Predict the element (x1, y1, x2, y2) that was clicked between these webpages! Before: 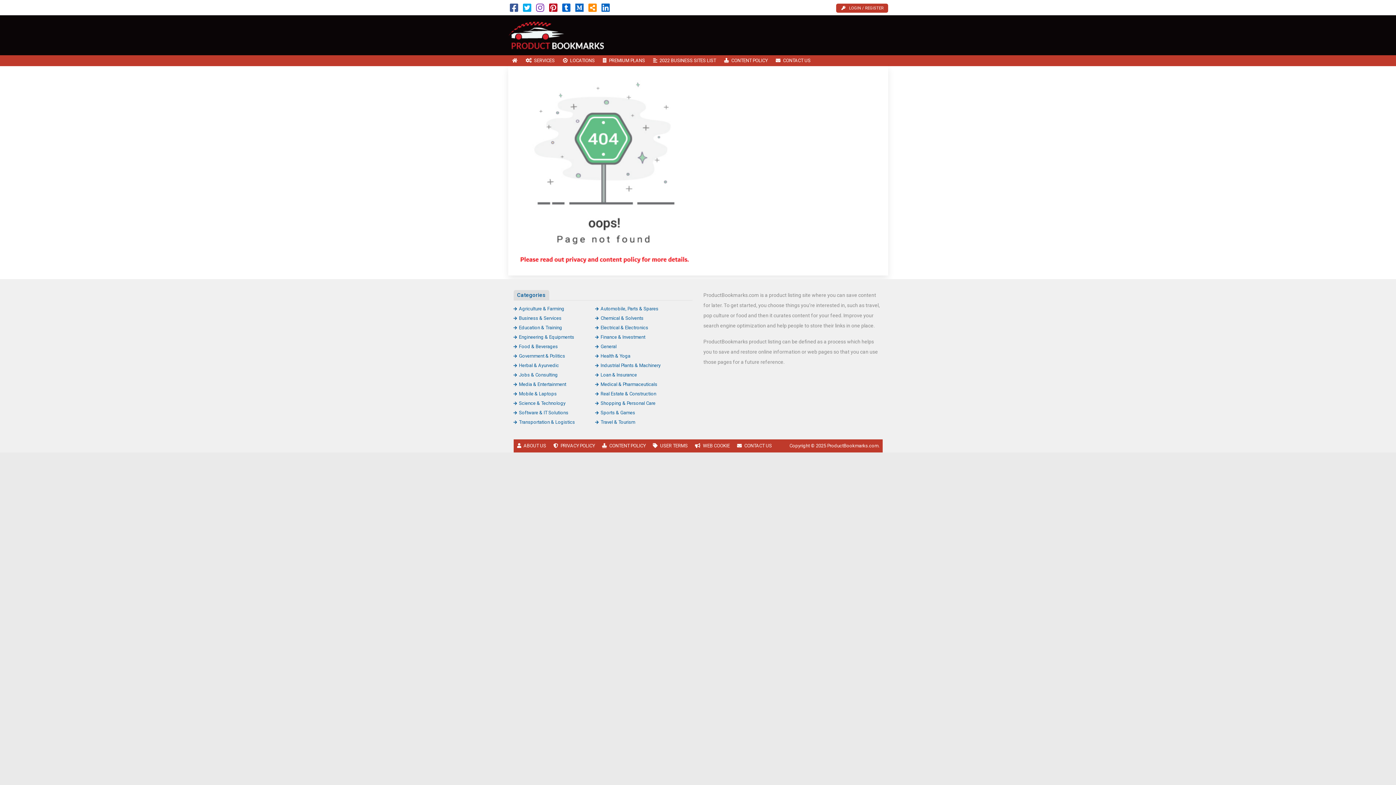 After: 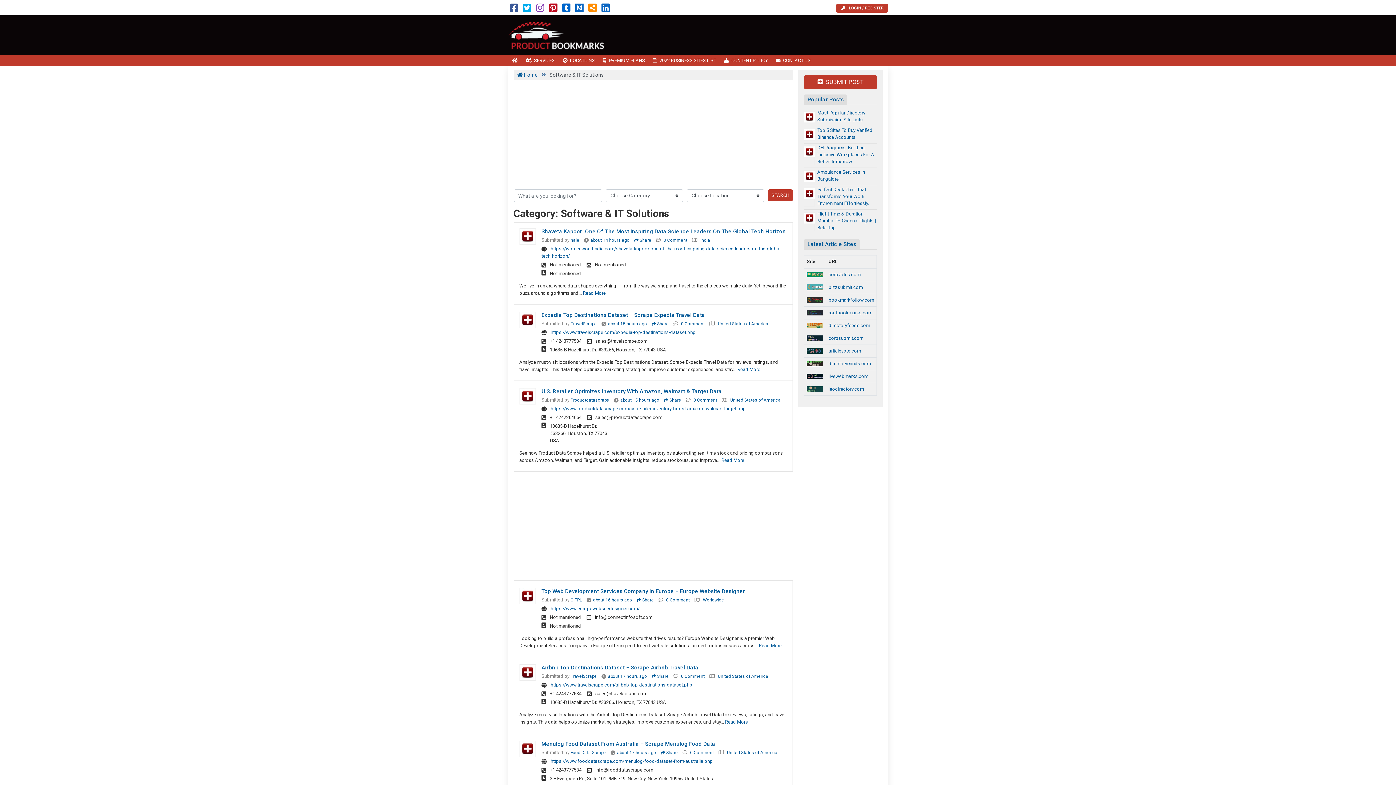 Action: bbox: (513, 410, 568, 415) label: Software & IT Solutions